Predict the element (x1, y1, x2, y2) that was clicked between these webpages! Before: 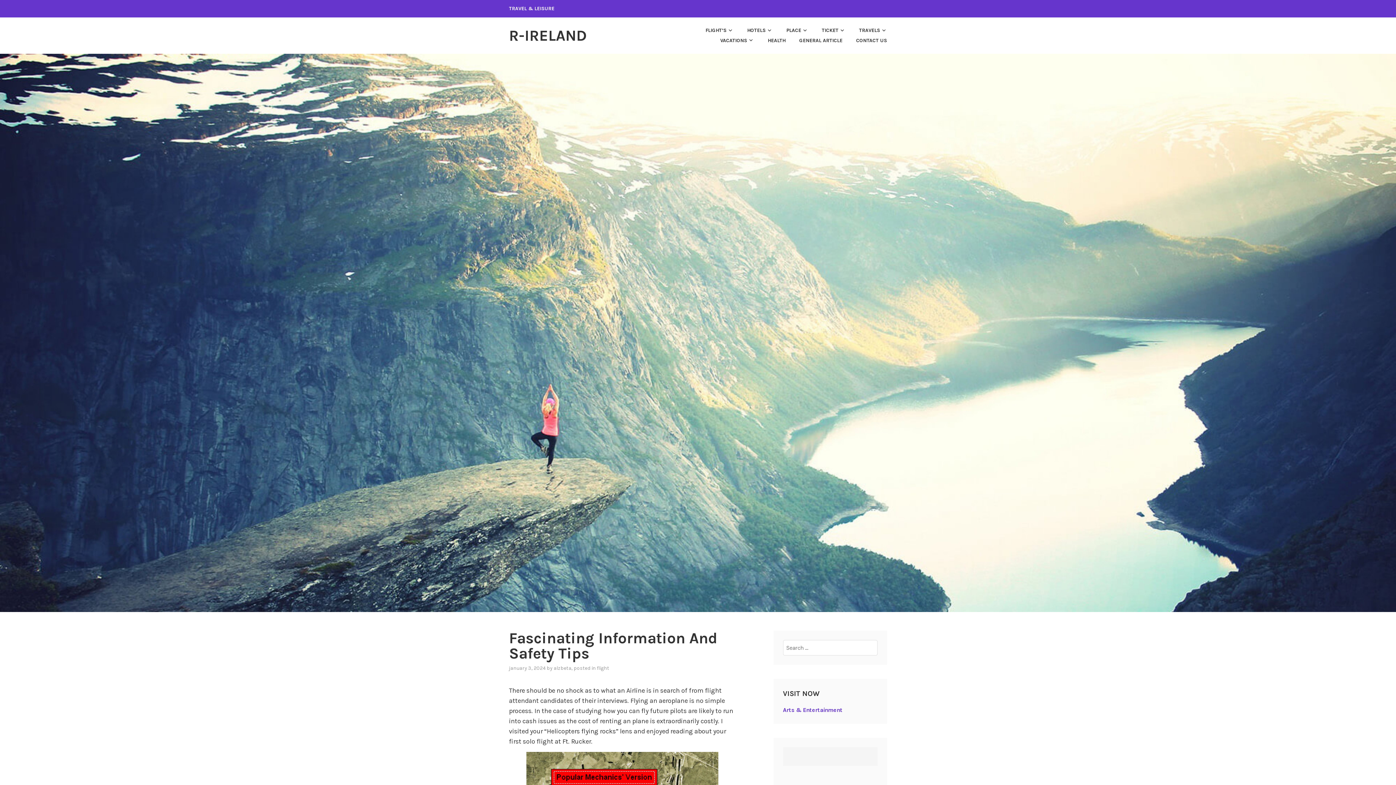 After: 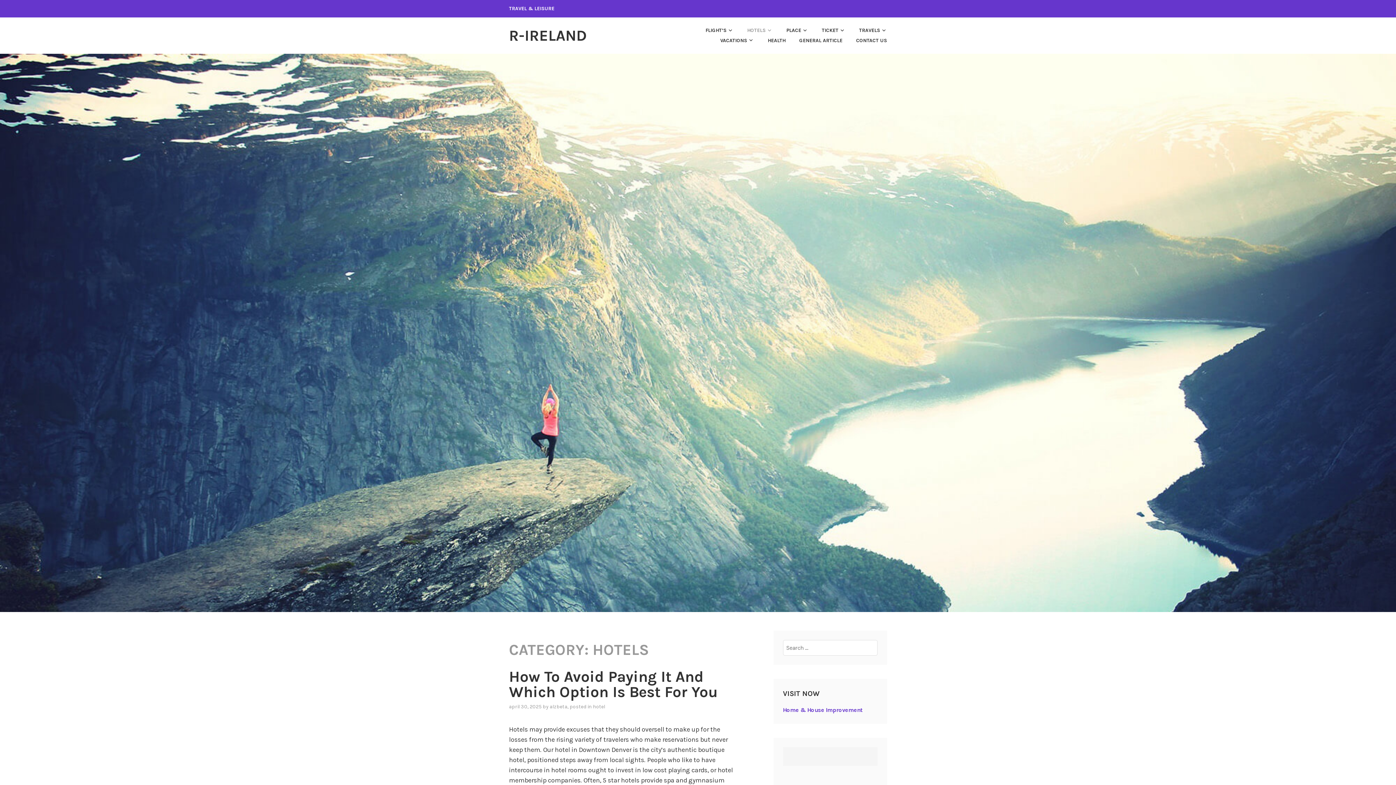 Action: bbox: (735, 25, 772, 35) label: HOTELS